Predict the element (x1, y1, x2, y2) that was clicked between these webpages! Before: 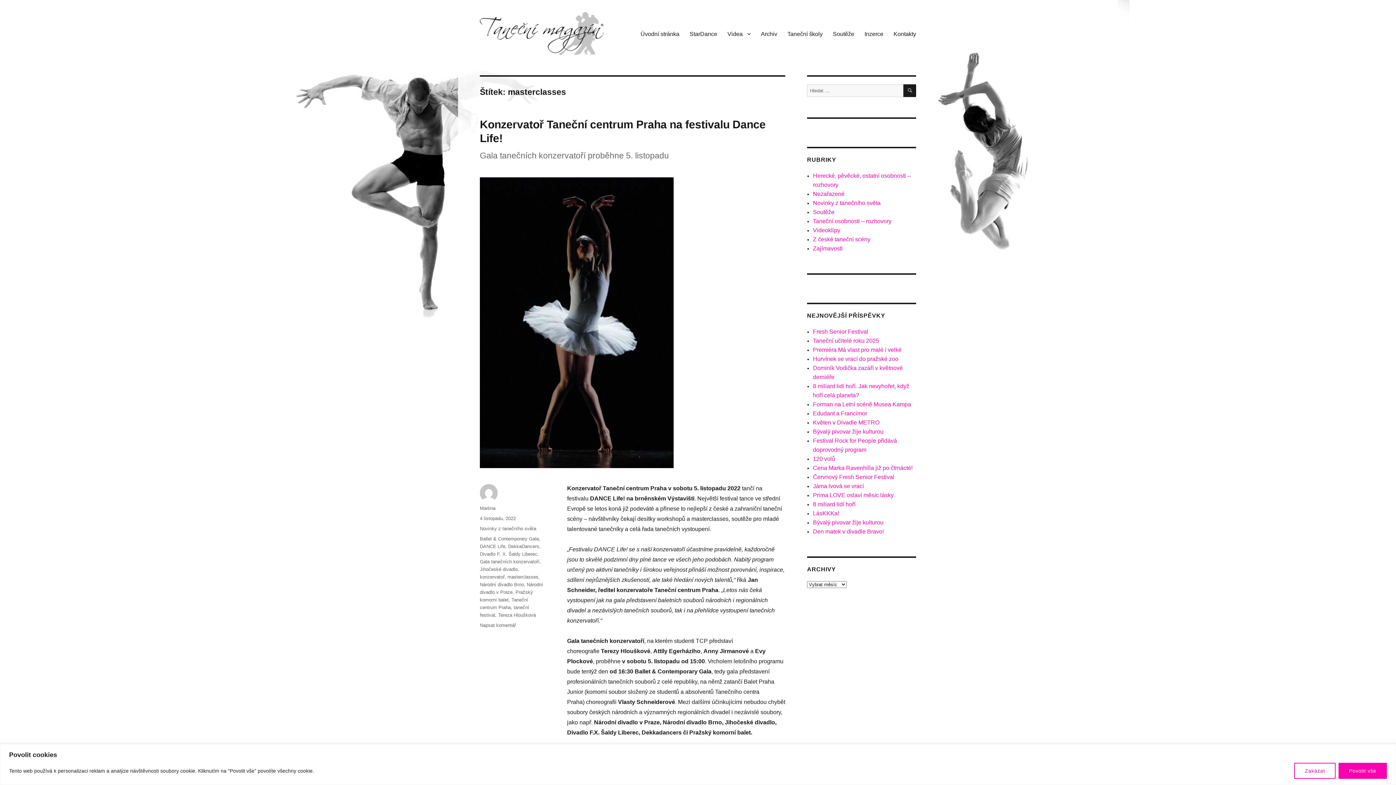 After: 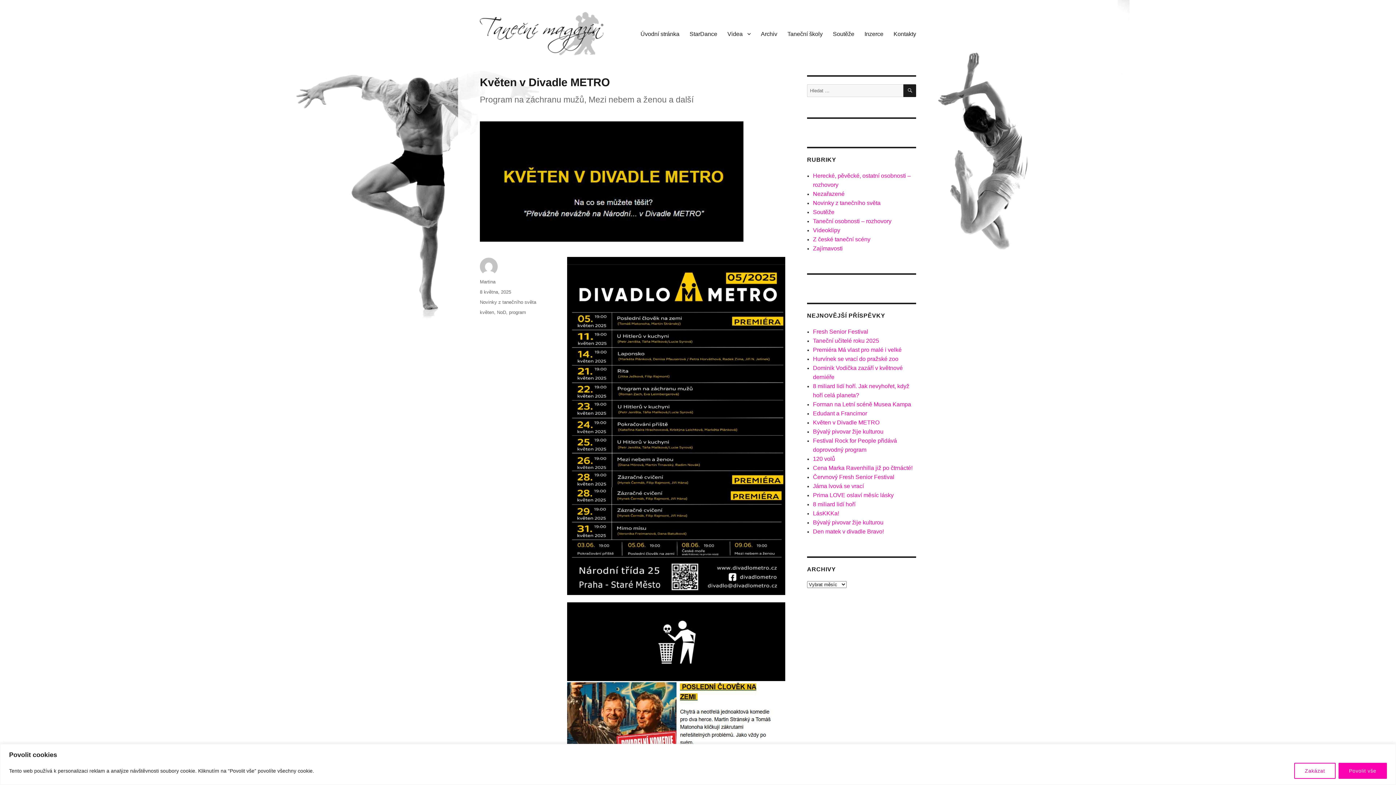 Action: label: Květen v Divadle METRO bbox: (813, 419, 879, 425)